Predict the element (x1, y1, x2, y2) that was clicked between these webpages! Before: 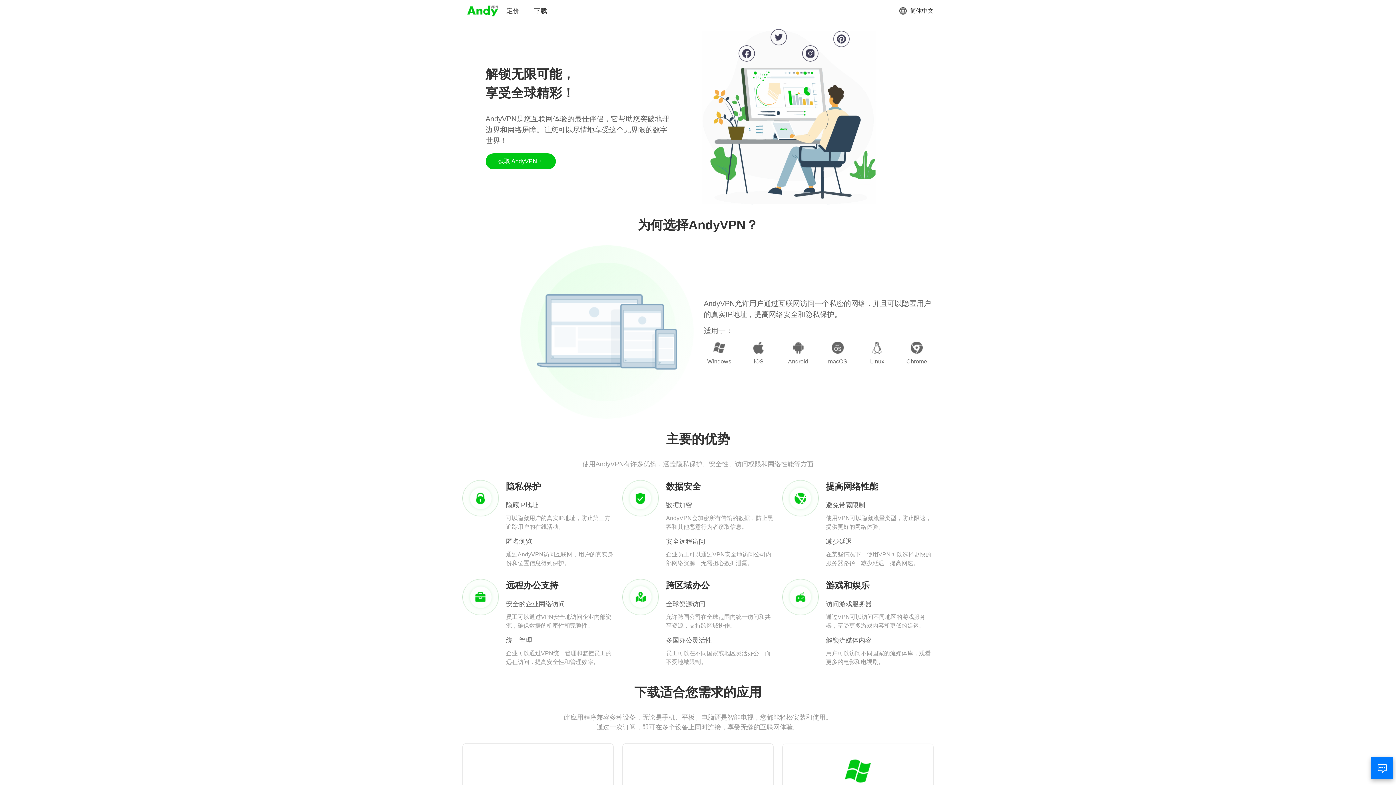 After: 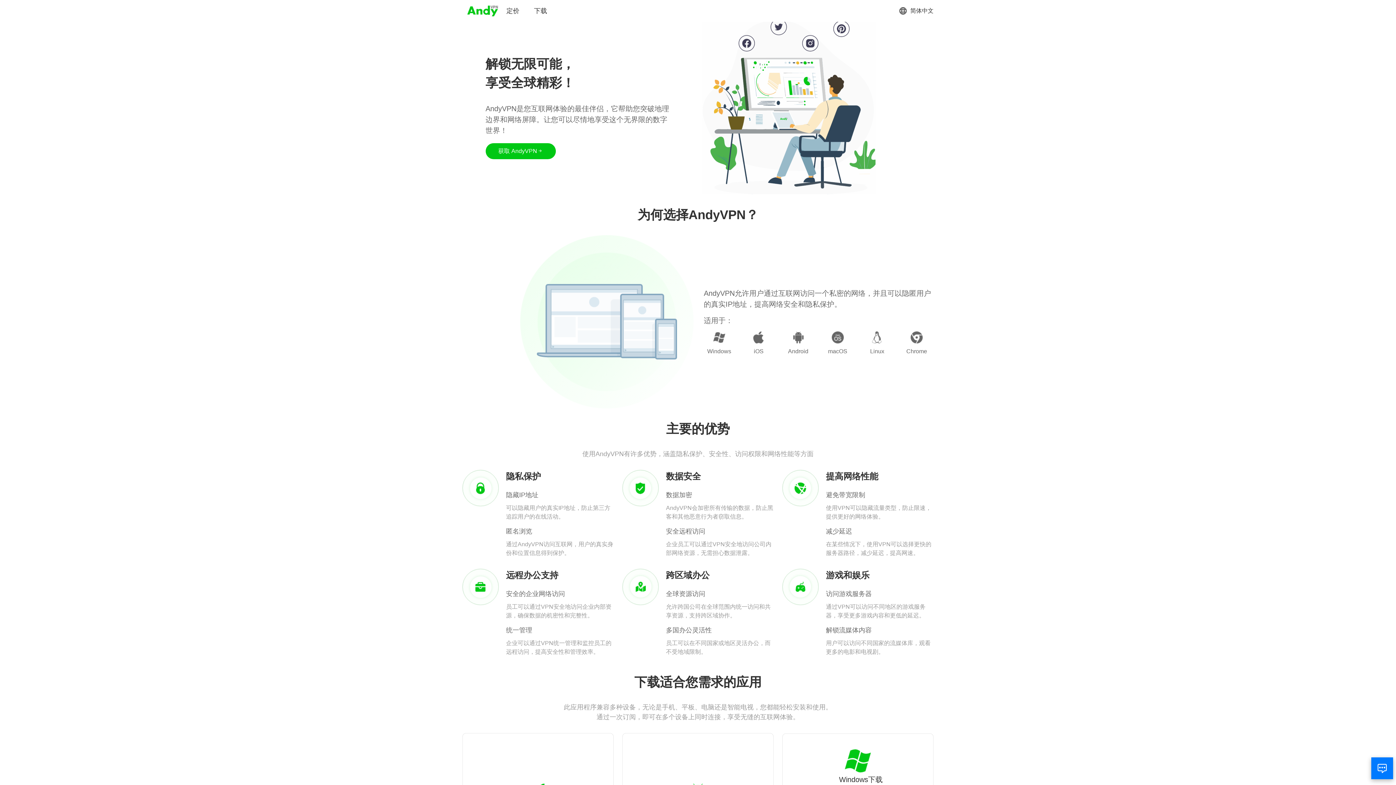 Action: bbox: (833, 758, 882, 795) label: Windows下载